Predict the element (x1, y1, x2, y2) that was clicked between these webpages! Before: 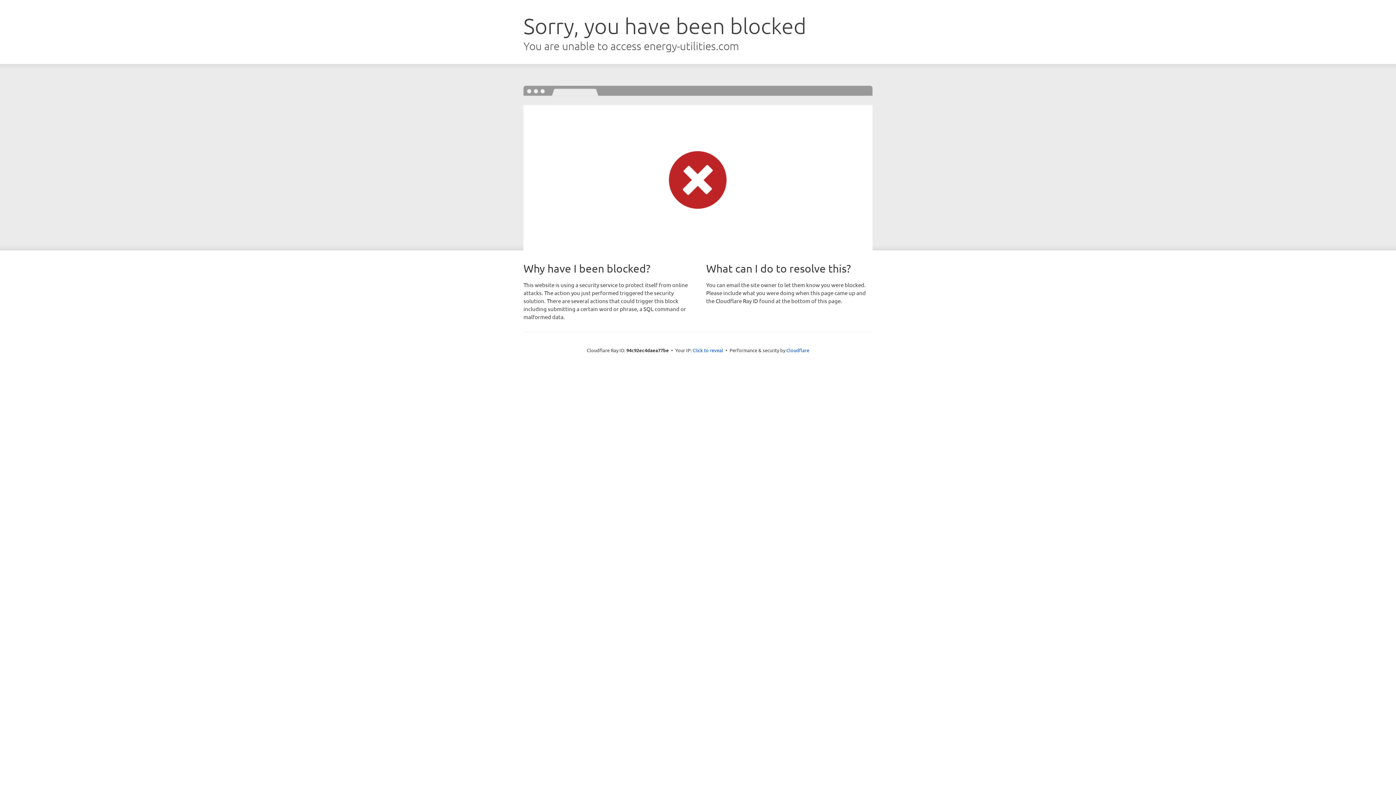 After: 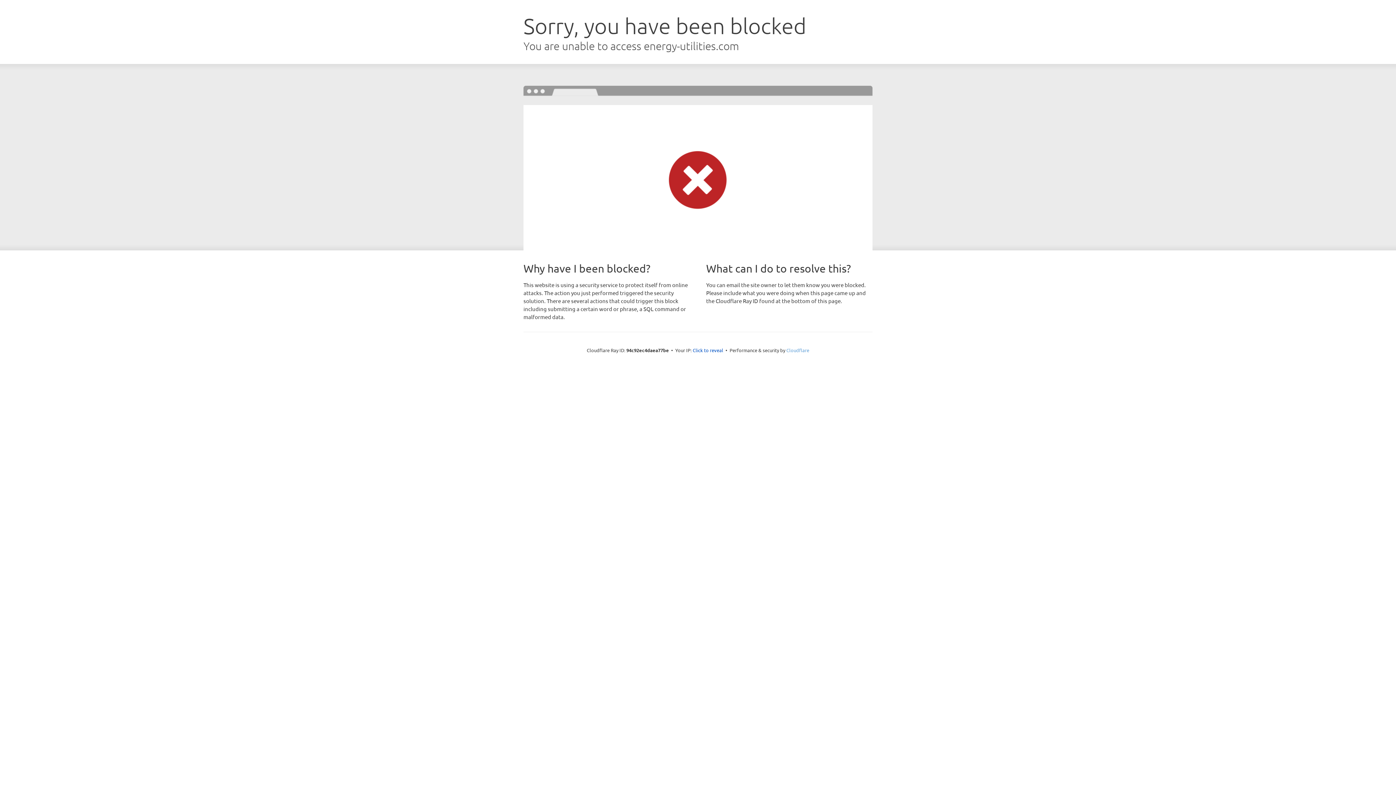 Action: label: Cloudflare bbox: (786, 347, 809, 353)